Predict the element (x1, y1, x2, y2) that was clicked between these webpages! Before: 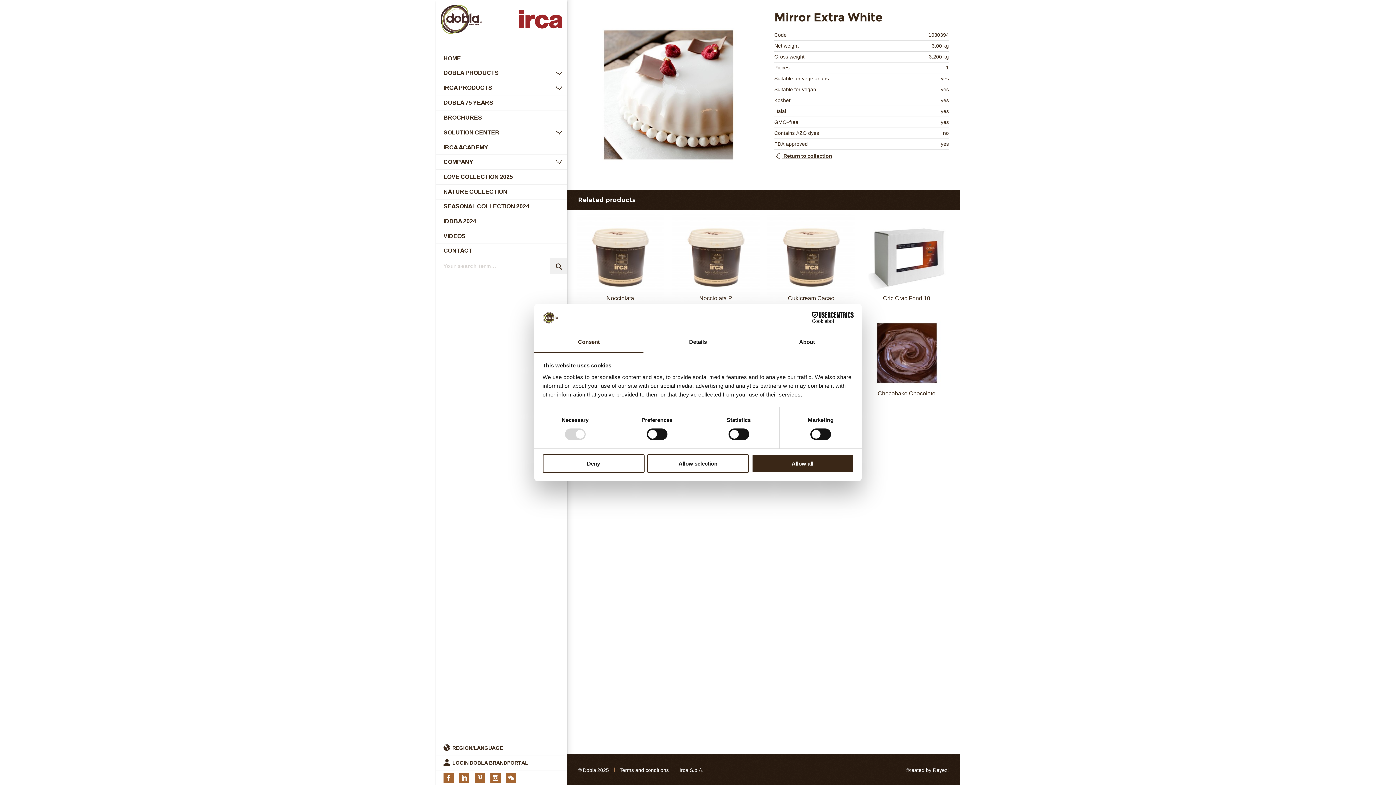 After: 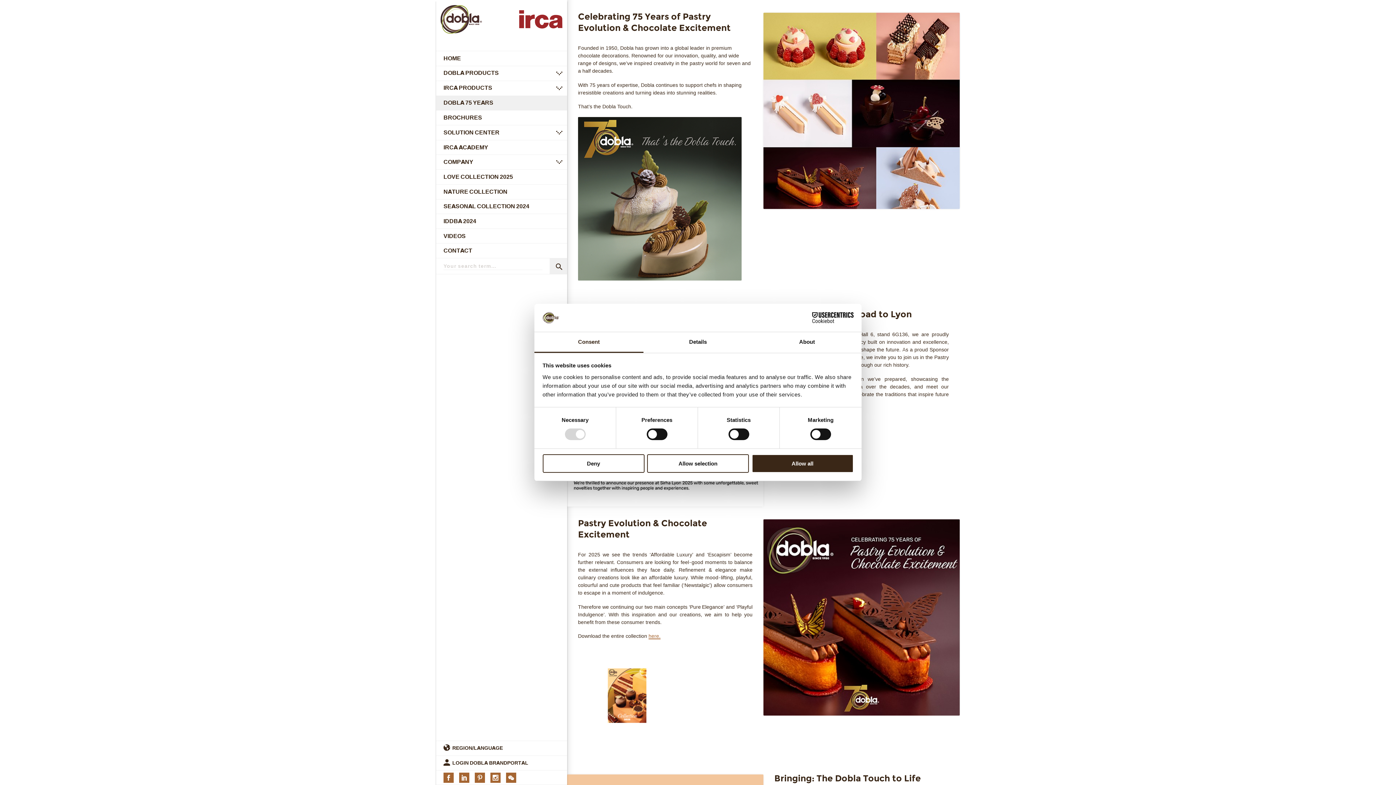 Action: bbox: (436, 95, 552, 110) label: DOBLA 75 YEARS